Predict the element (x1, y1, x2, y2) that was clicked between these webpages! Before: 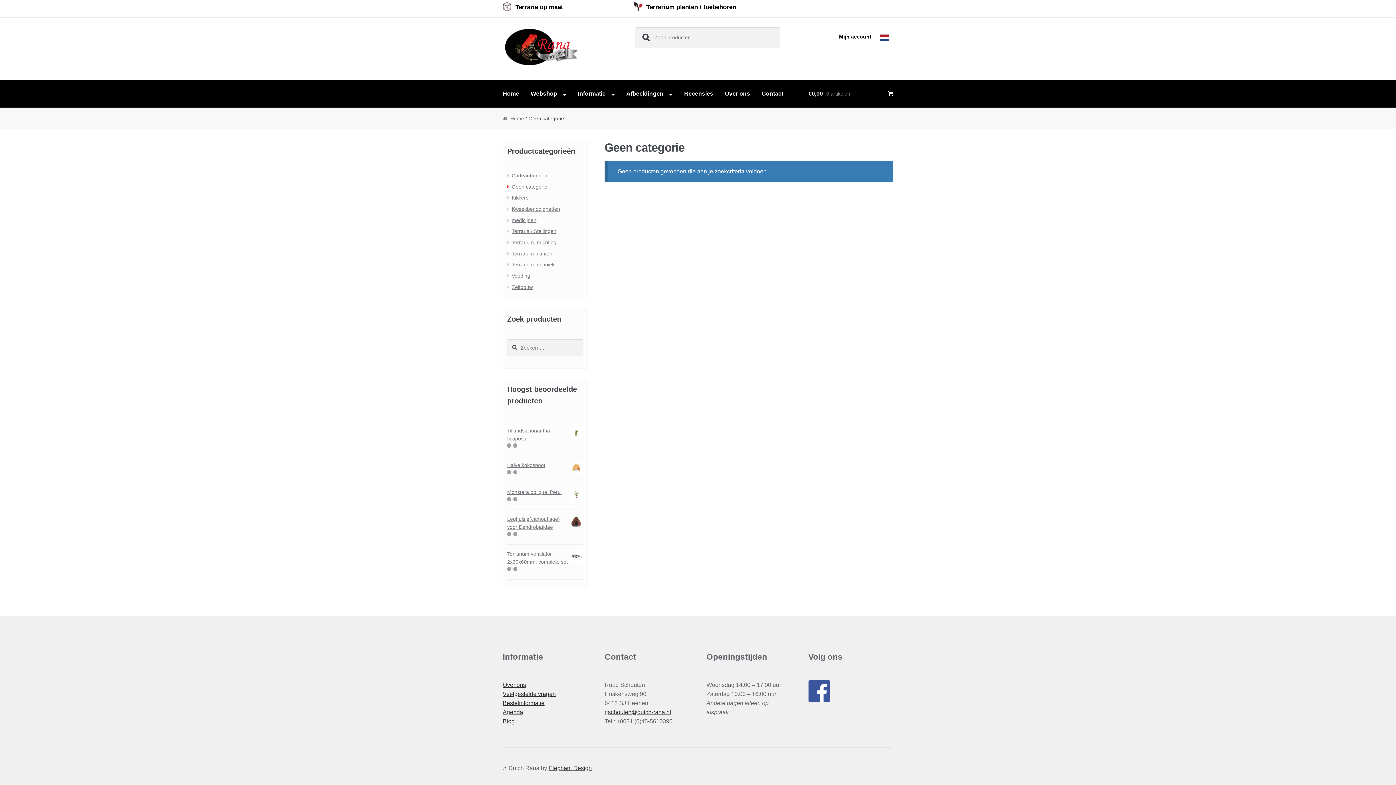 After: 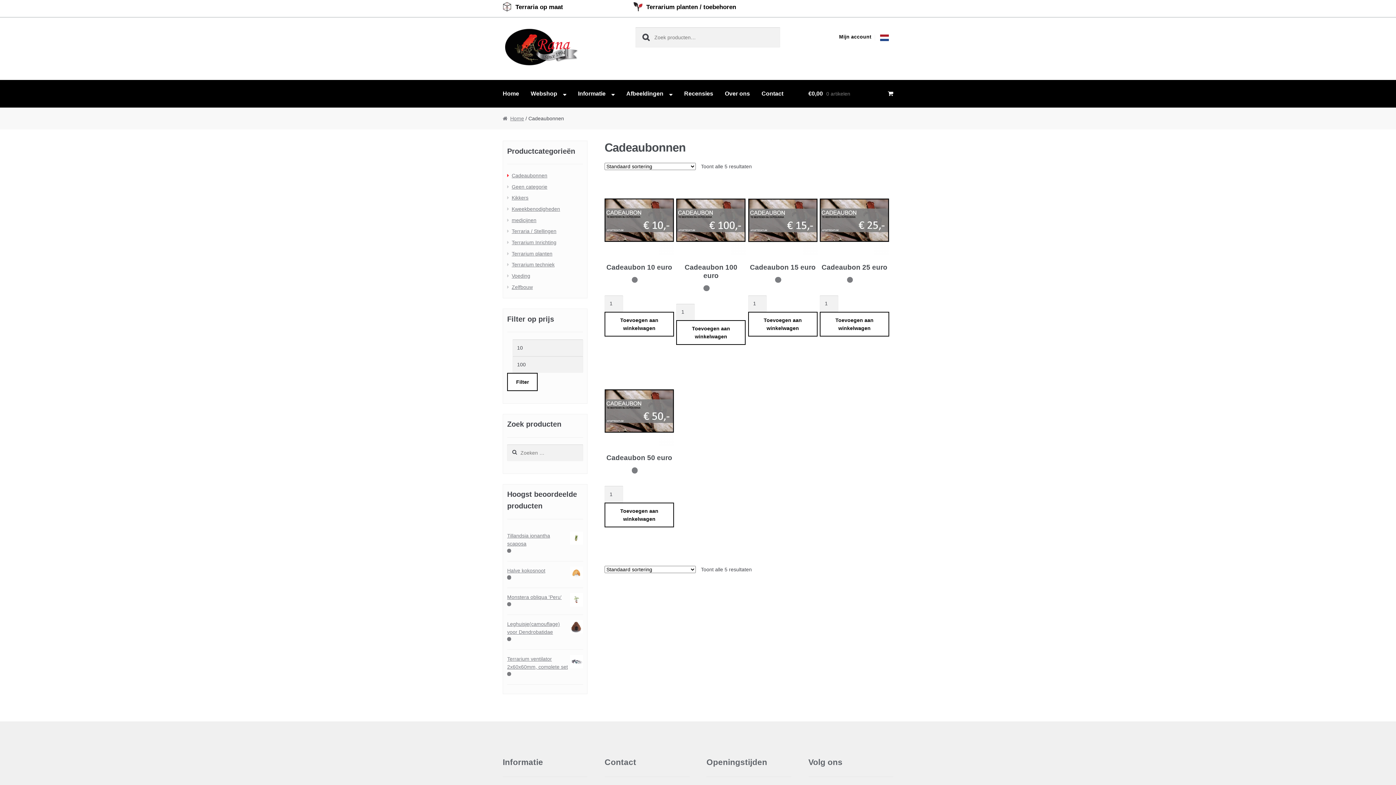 Action: label: Cadeaubonnen bbox: (511, 172, 547, 178)